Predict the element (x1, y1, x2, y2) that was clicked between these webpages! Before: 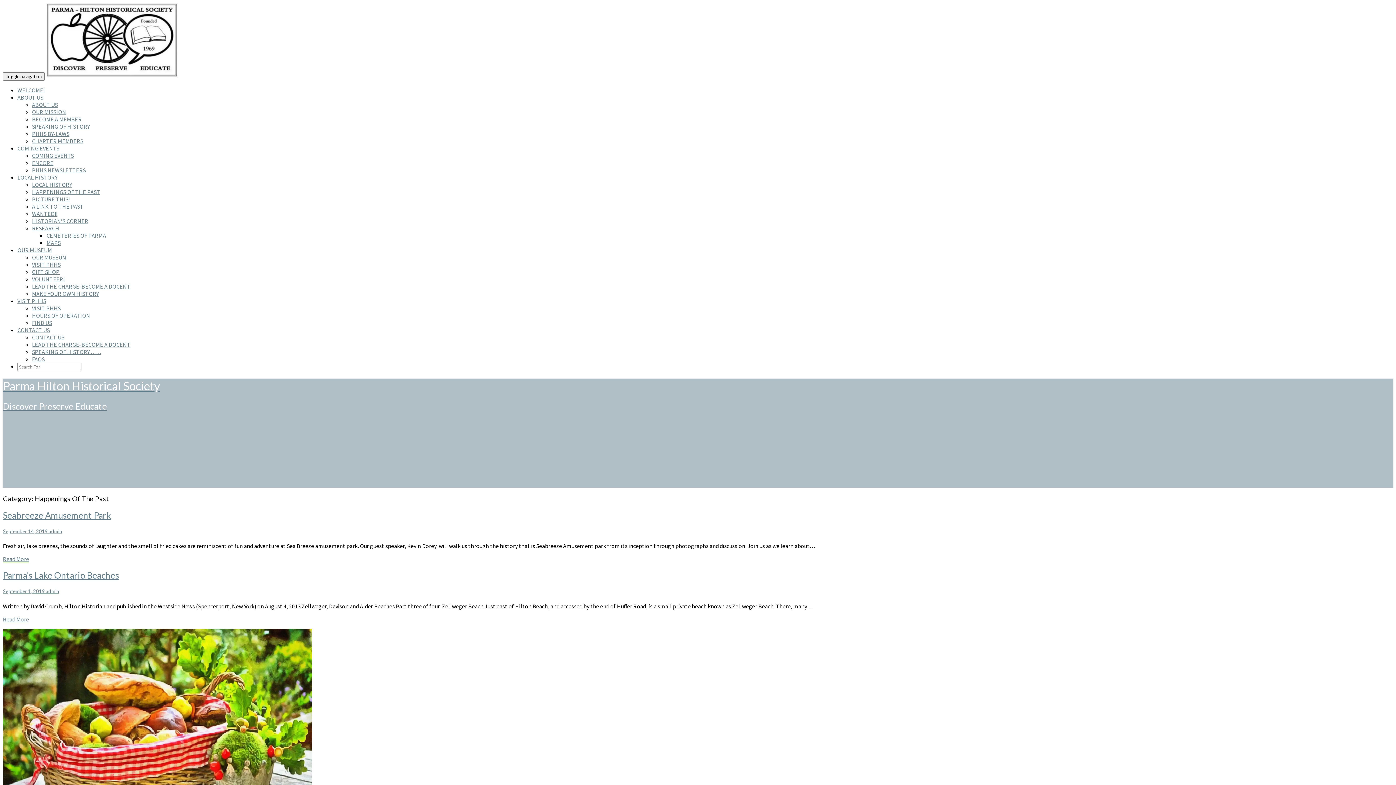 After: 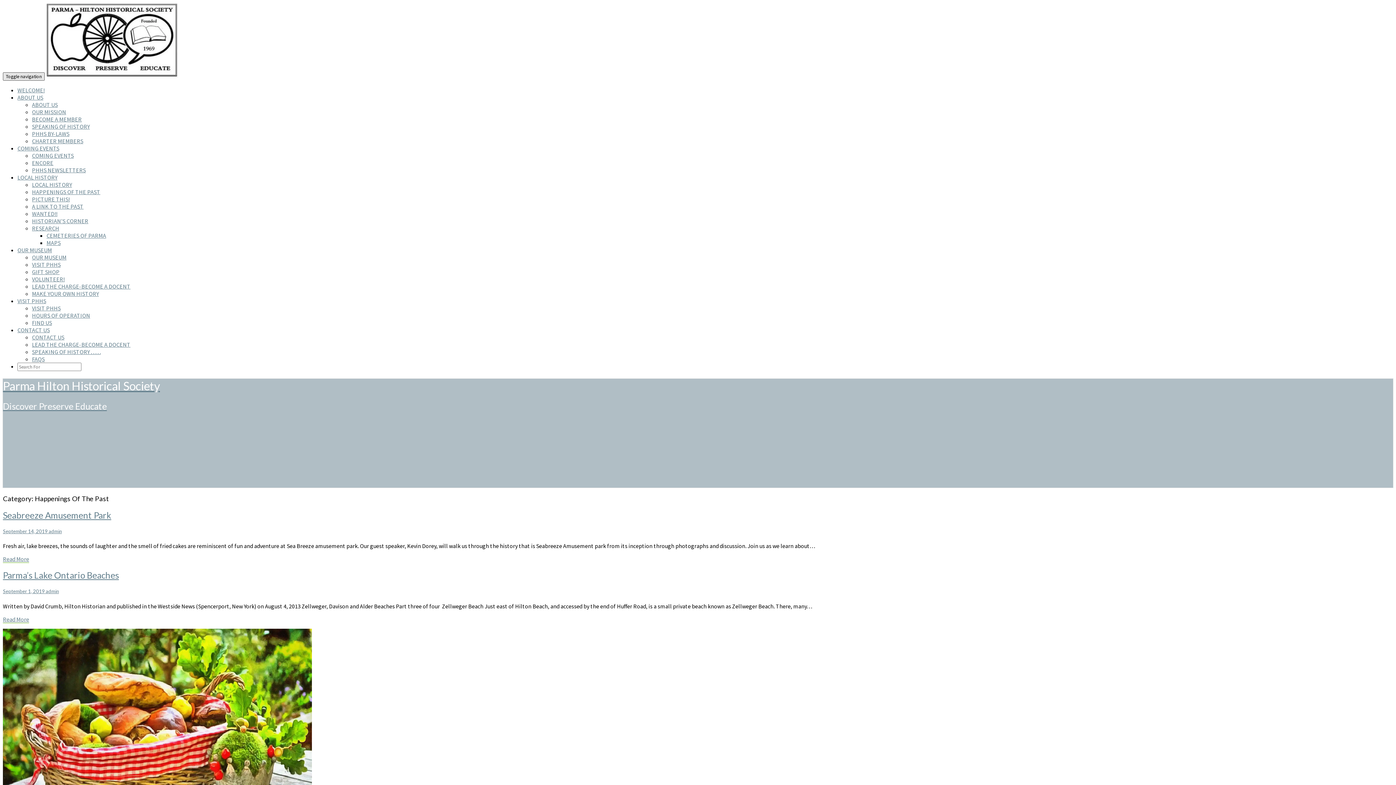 Action: bbox: (2, 72, 44, 80) label: Toggle navigation